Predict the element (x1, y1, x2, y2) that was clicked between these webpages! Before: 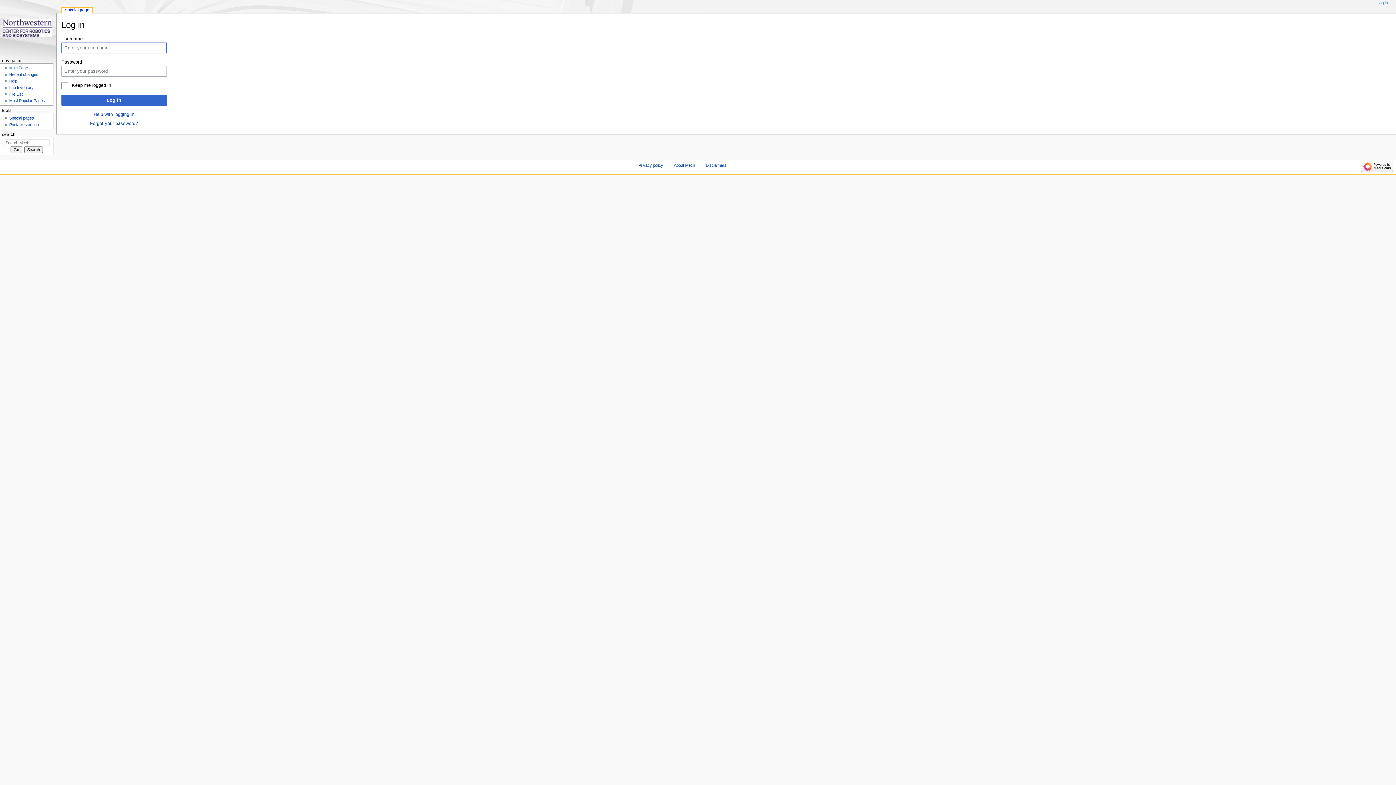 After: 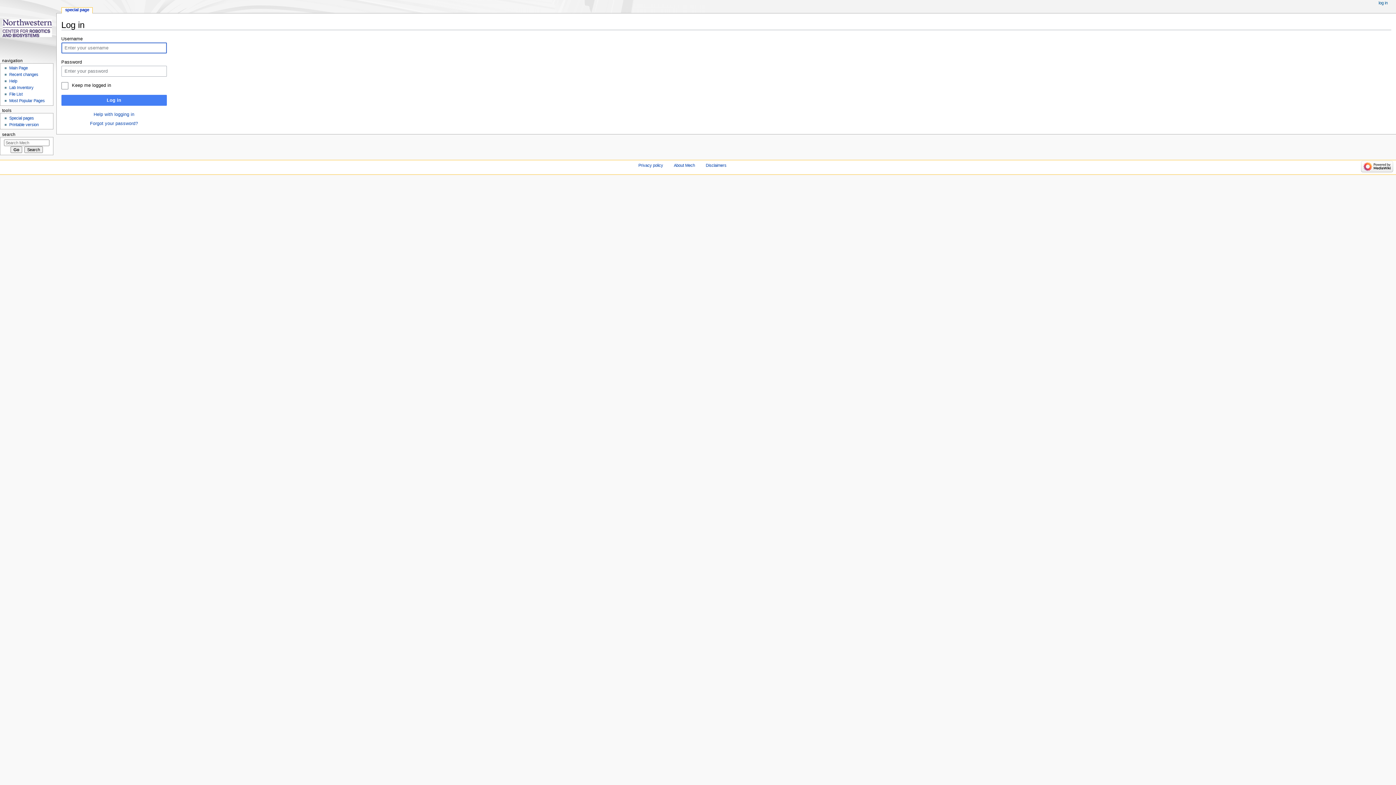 Action: label: Log in bbox: (61, 94, 166, 105)